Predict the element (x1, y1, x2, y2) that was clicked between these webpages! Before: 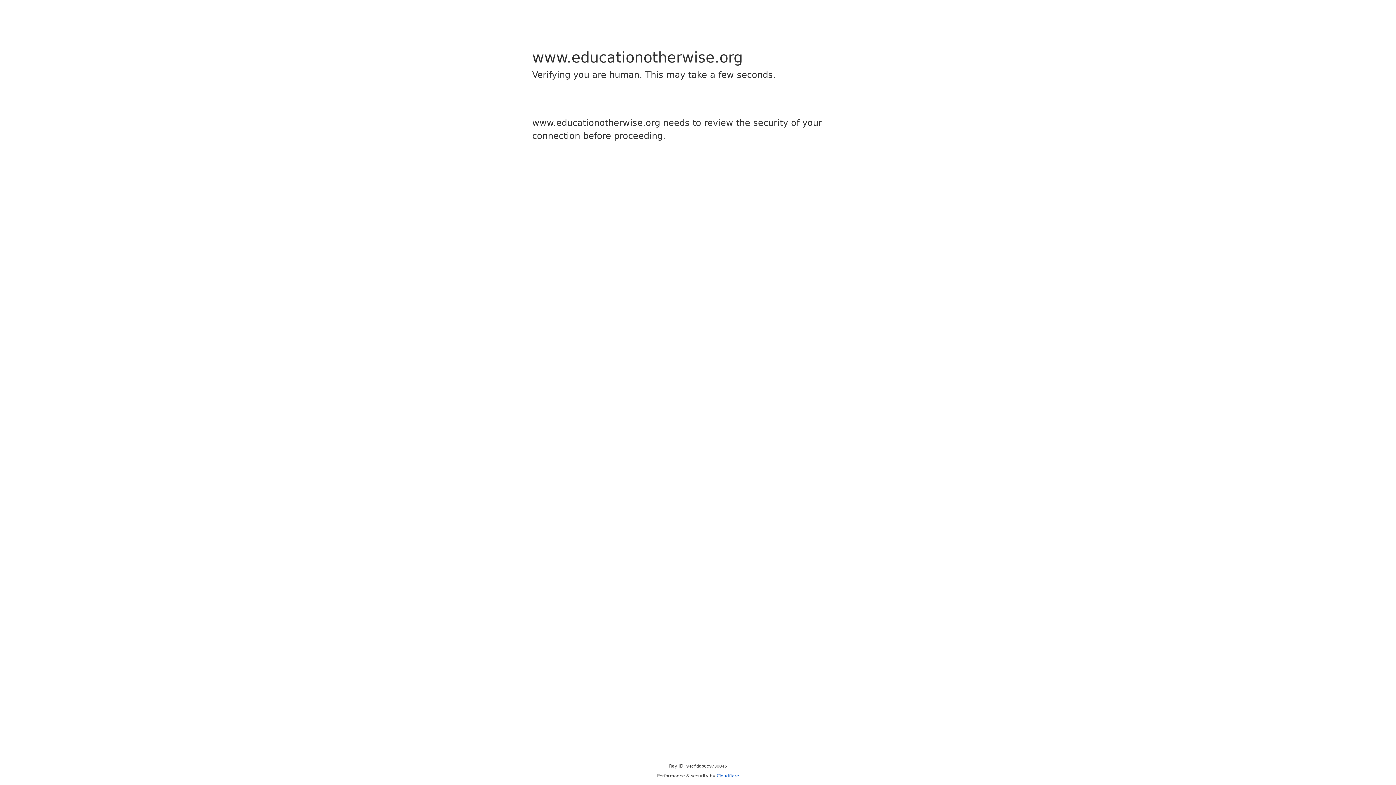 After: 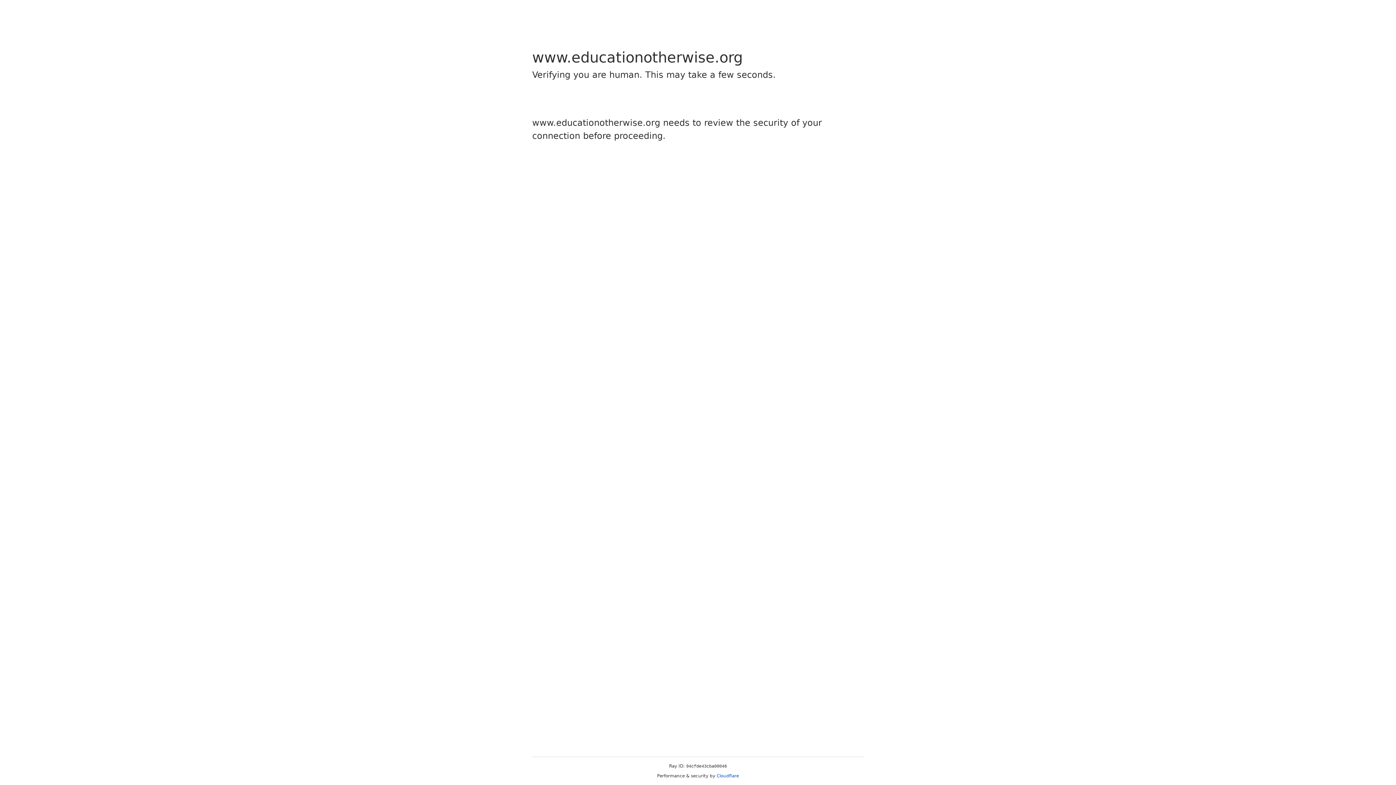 Action: label: Cloudflare bbox: (716, 773, 739, 778)